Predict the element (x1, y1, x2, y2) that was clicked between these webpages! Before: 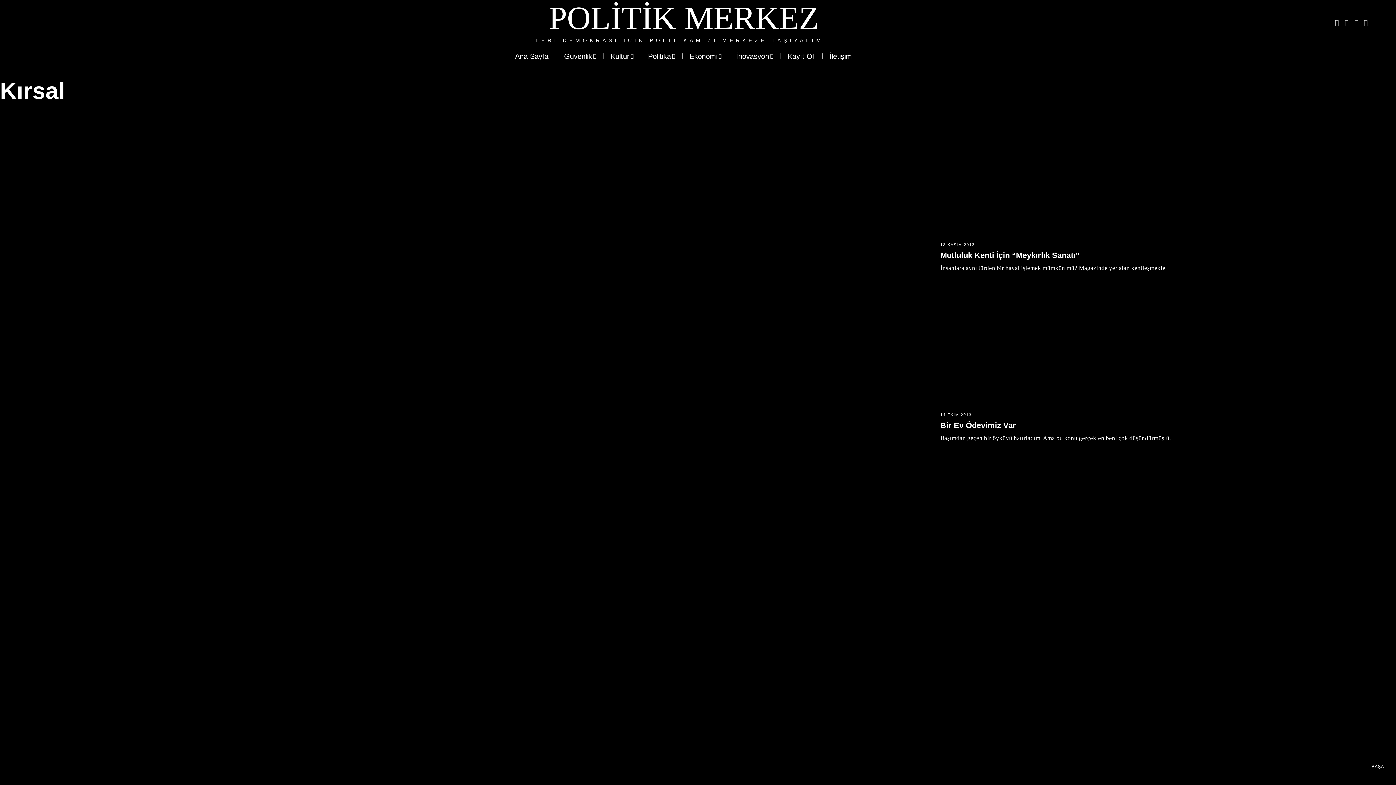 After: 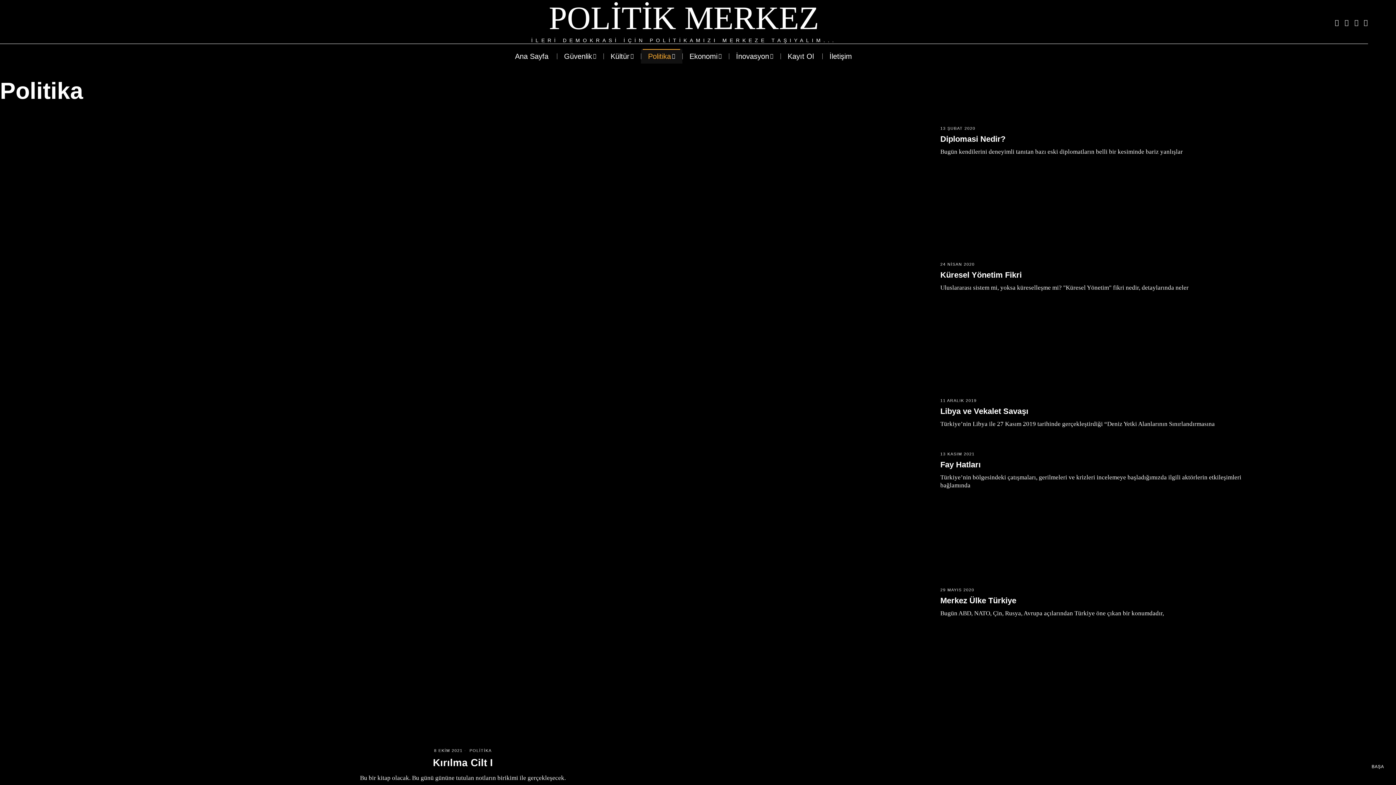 Action: label: Politika bbox: (640, 49, 682, 63)